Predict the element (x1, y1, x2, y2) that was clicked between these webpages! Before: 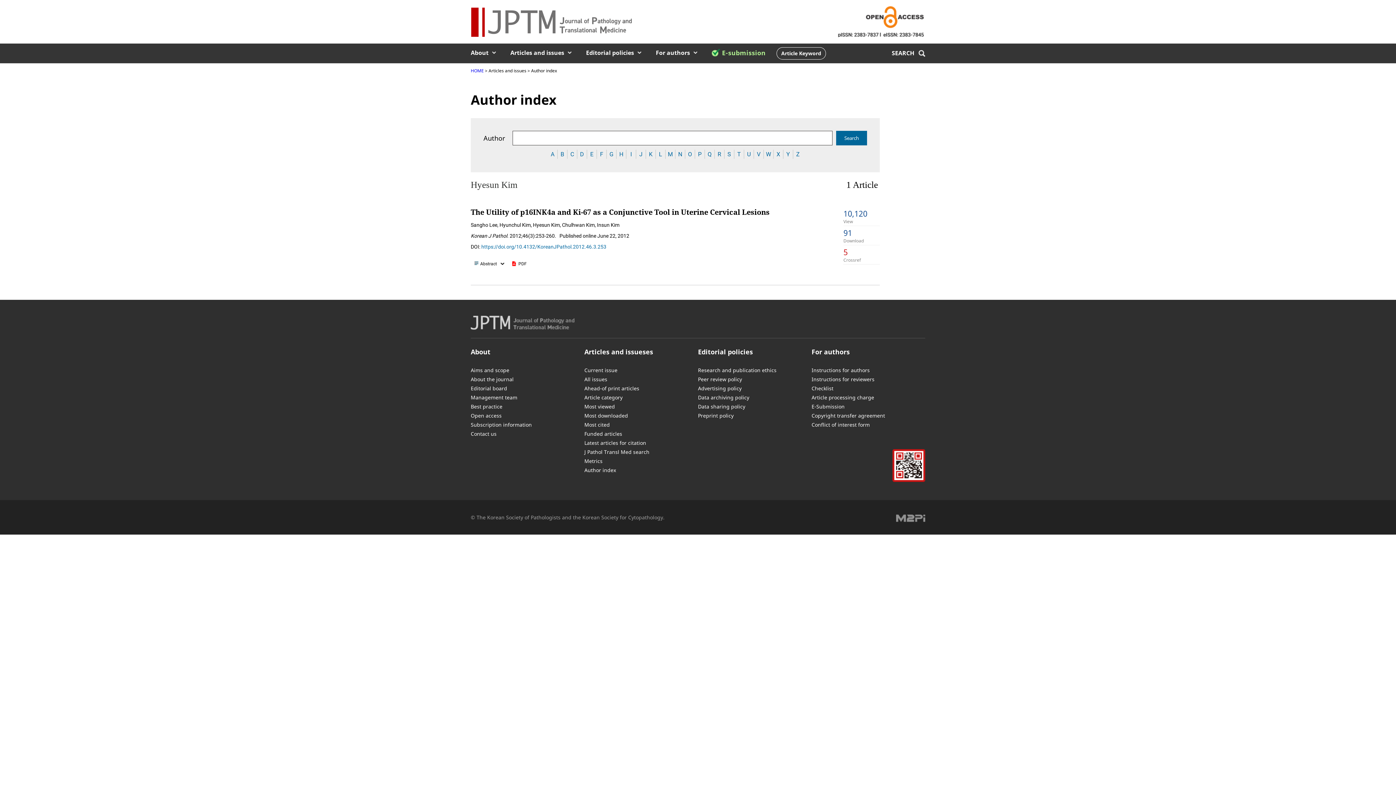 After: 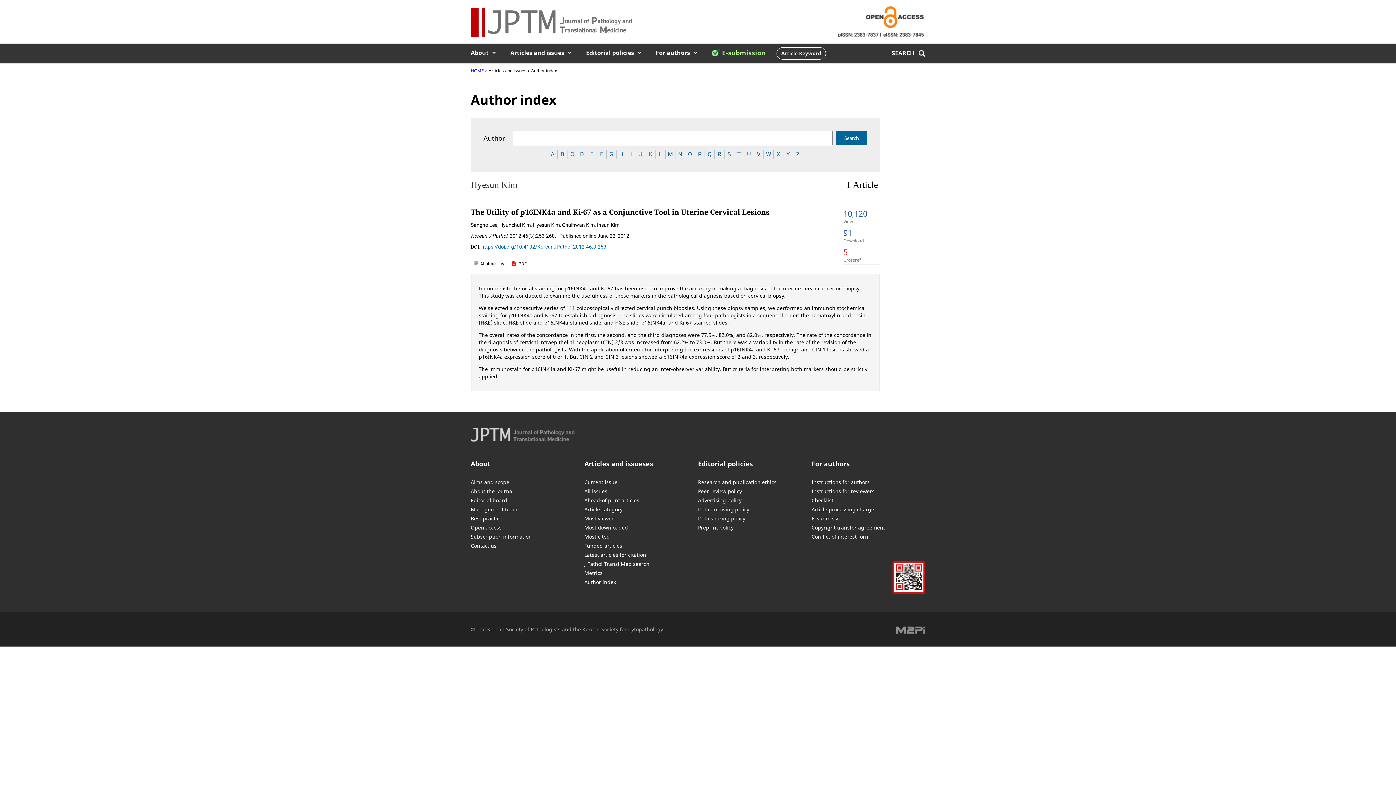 Action: label: Abstract bbox: (470, 257, 506, 270)